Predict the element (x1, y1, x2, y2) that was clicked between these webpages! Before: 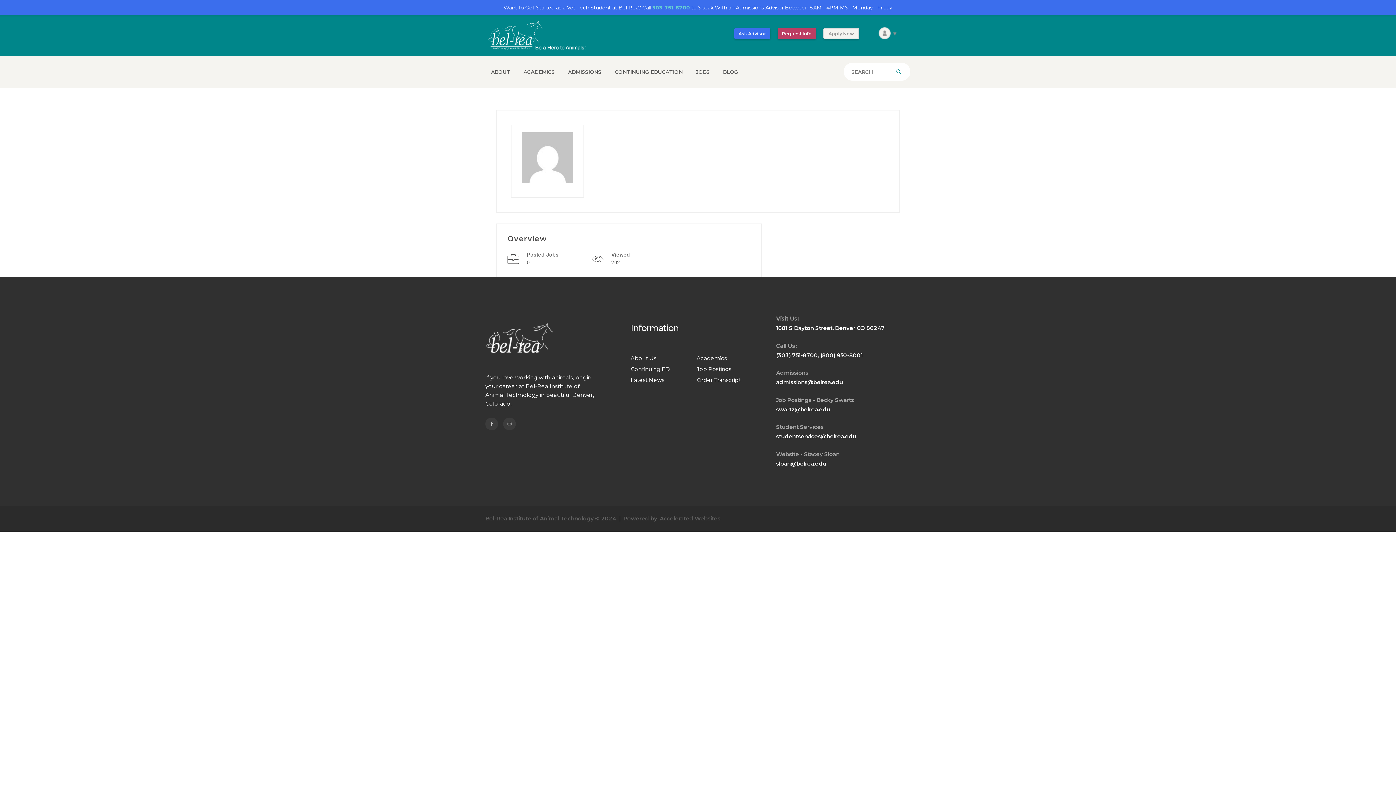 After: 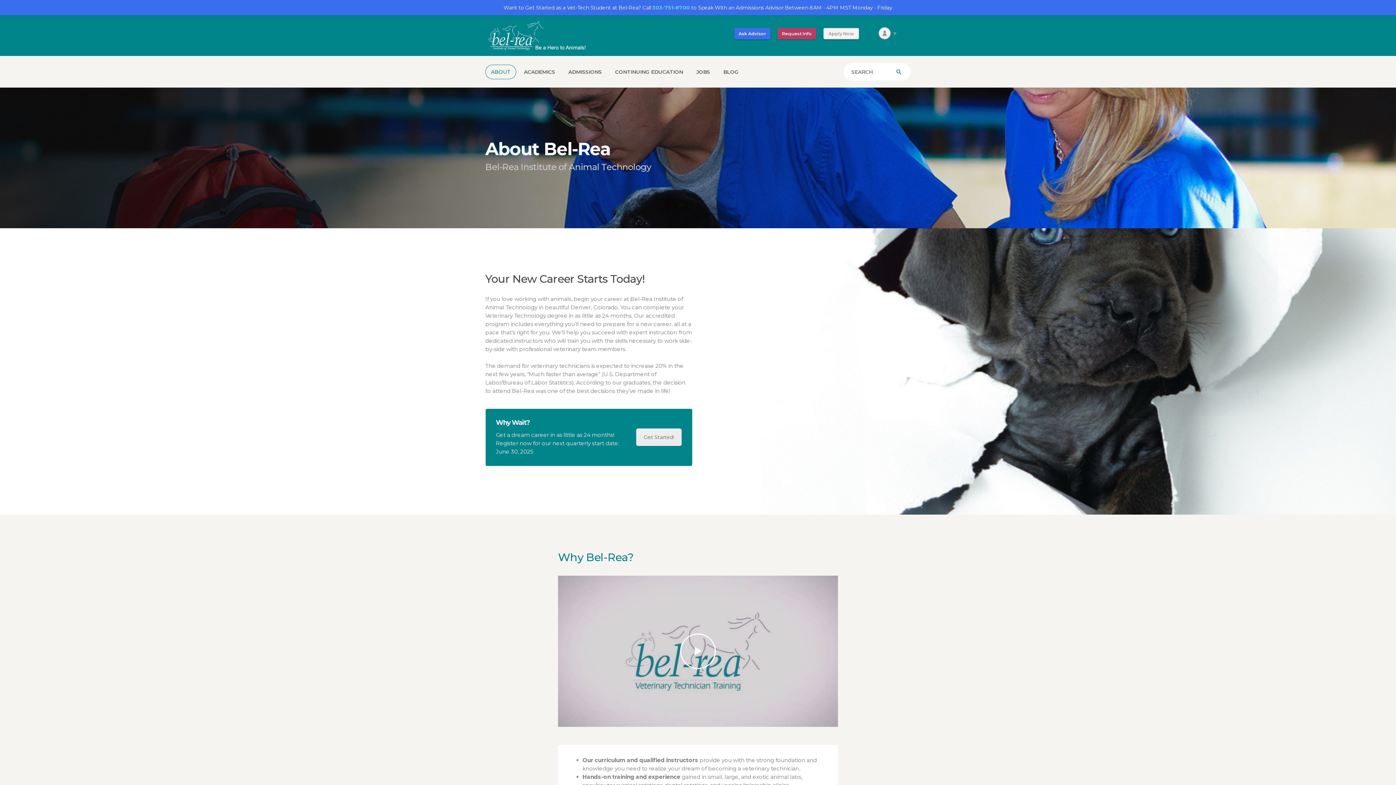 Action: label: ABOUT bbox: (485, 64, 516, 79)